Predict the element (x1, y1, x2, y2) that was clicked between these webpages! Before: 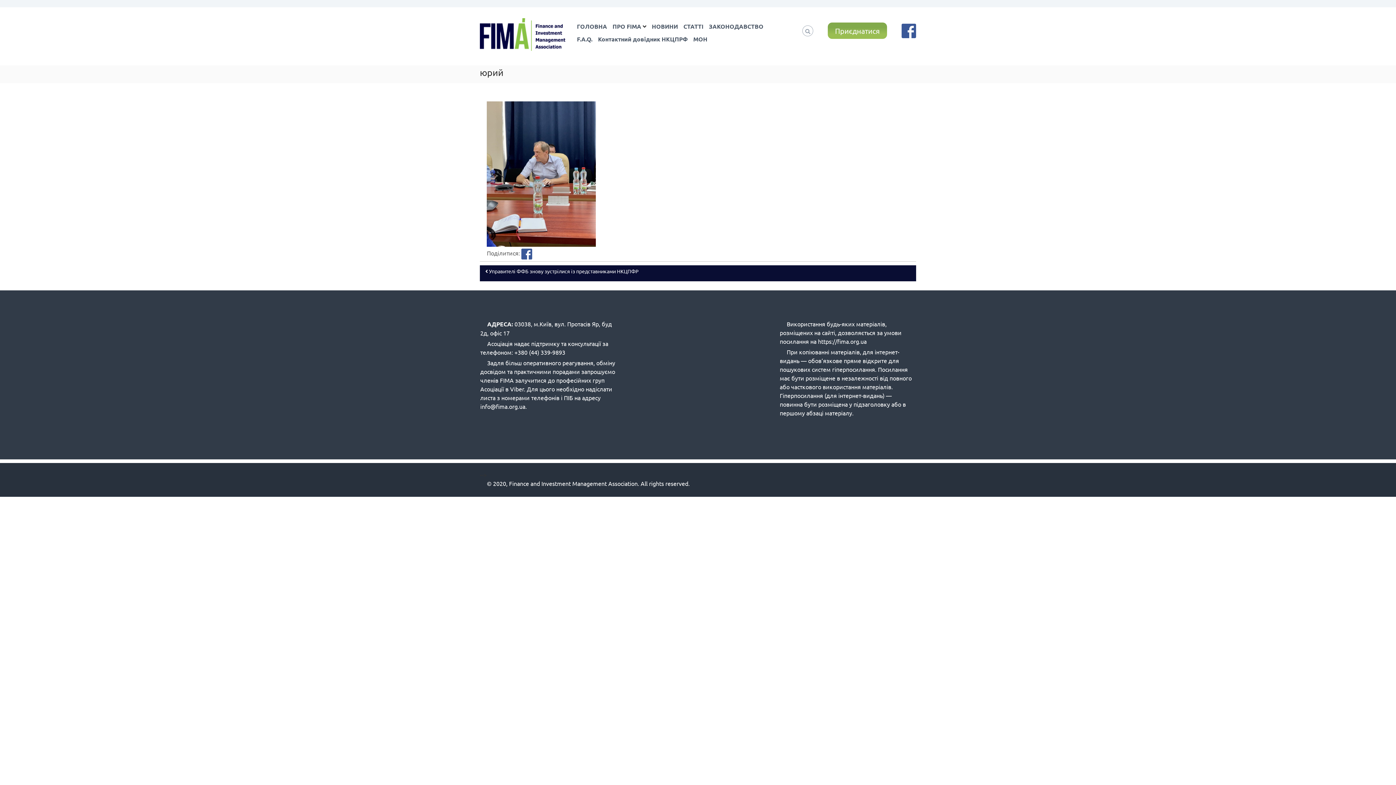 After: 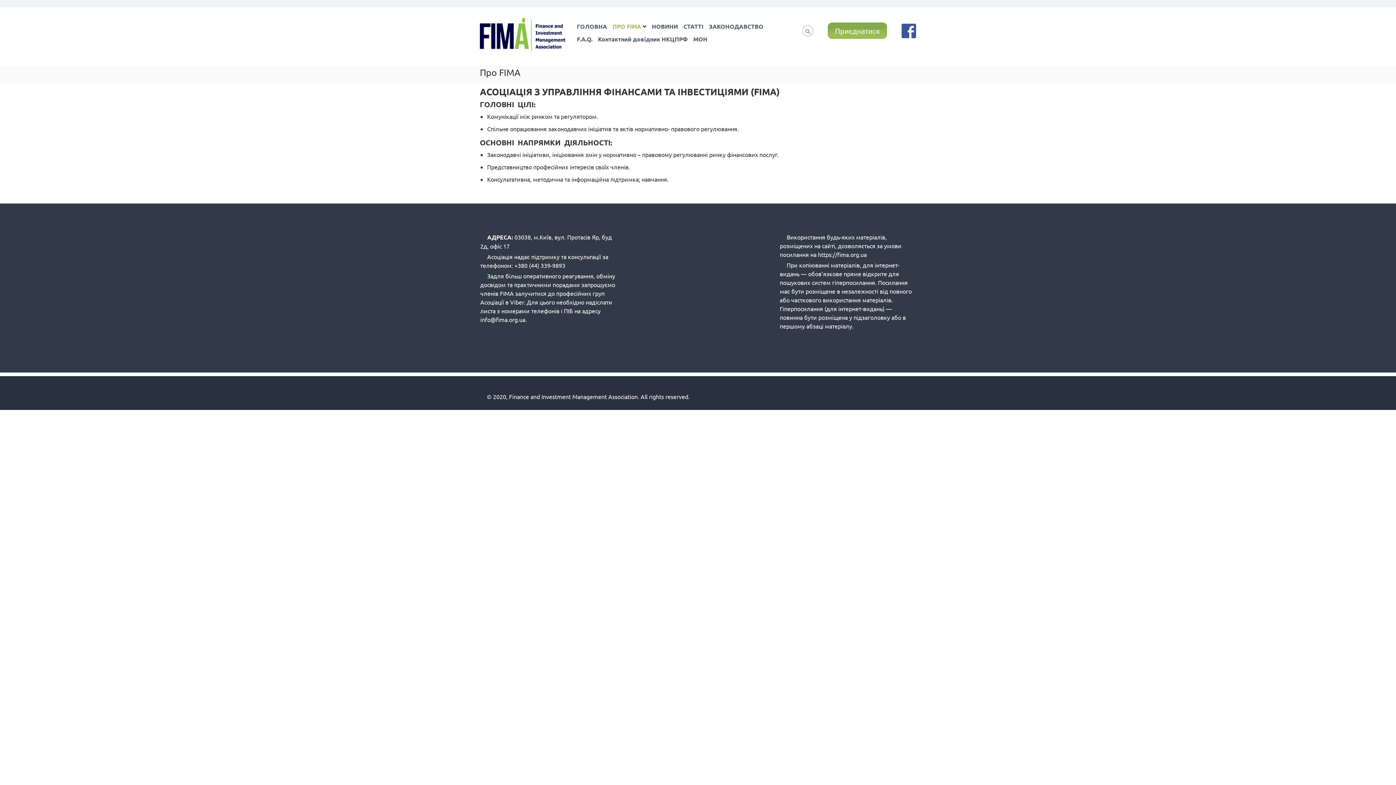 Action: bbox: (612, 22, 641, 30) label: ПРО FIMA